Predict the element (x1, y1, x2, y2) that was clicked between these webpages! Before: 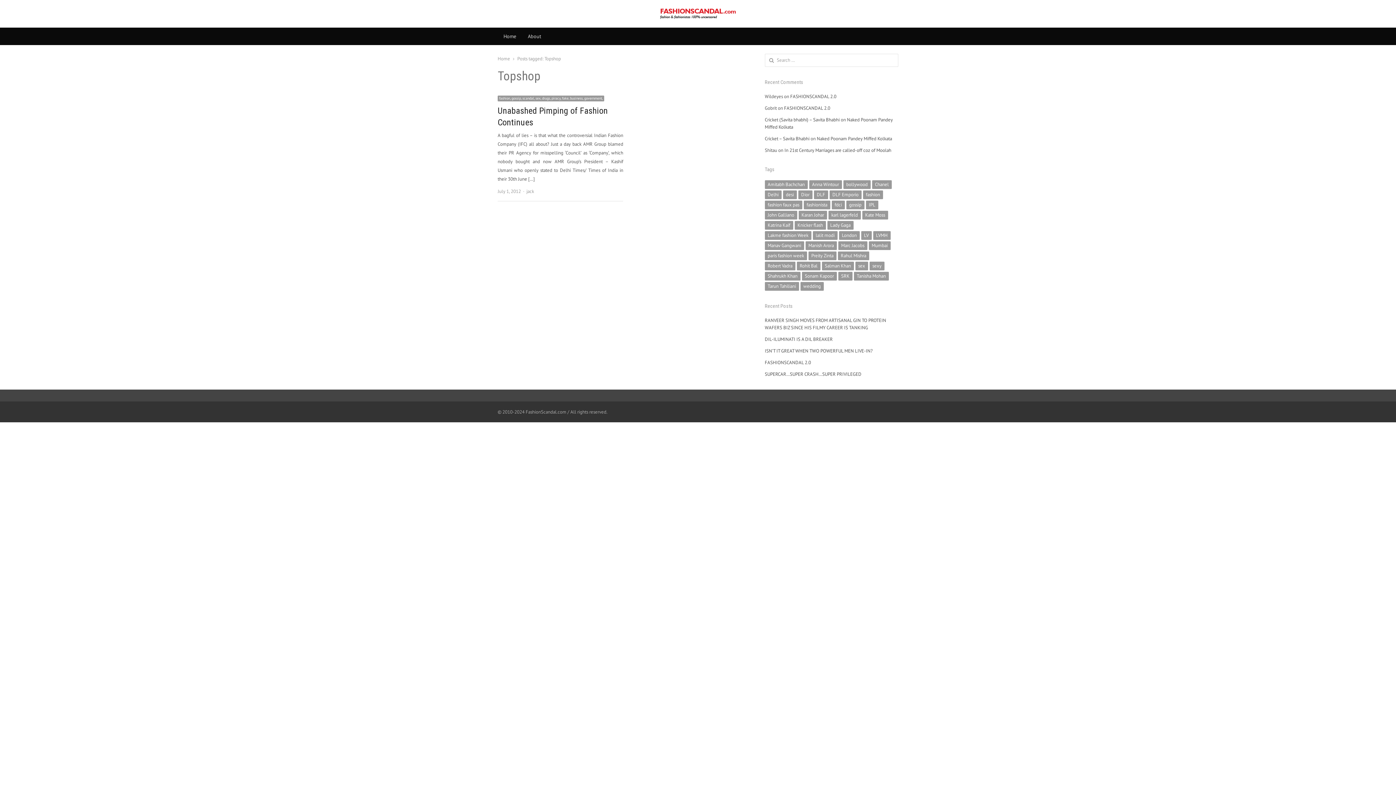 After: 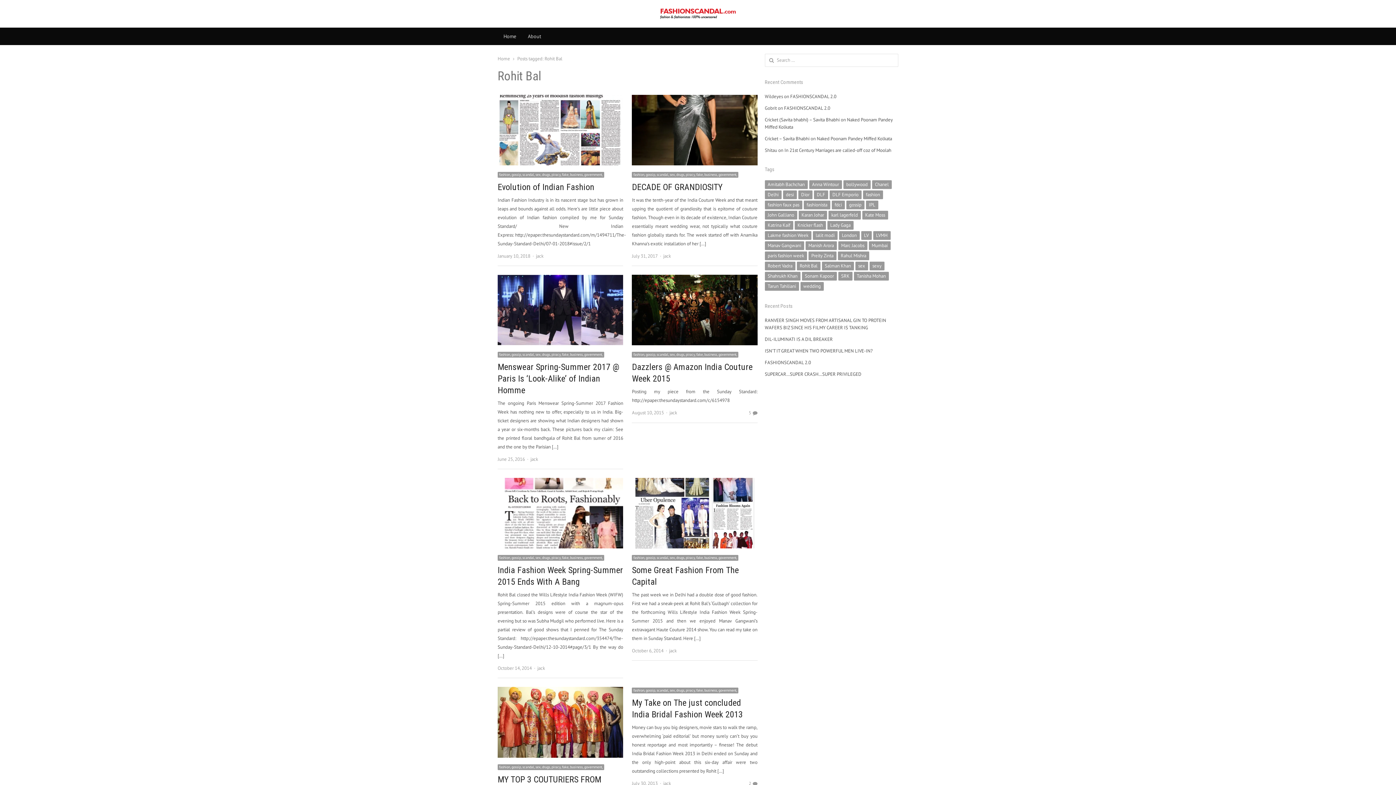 Action: bbox: (796, 261, 820, 270) label: Rohit Bal (23 items)